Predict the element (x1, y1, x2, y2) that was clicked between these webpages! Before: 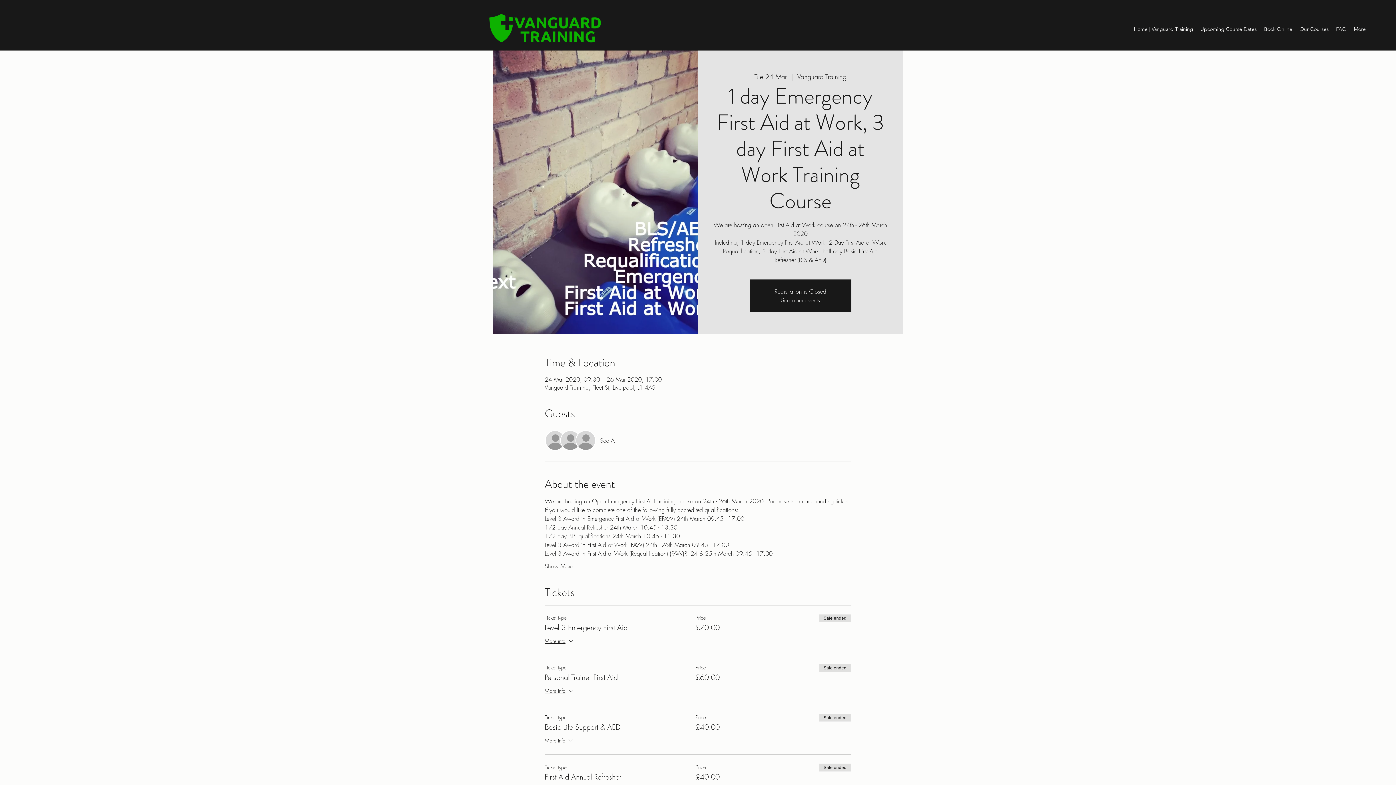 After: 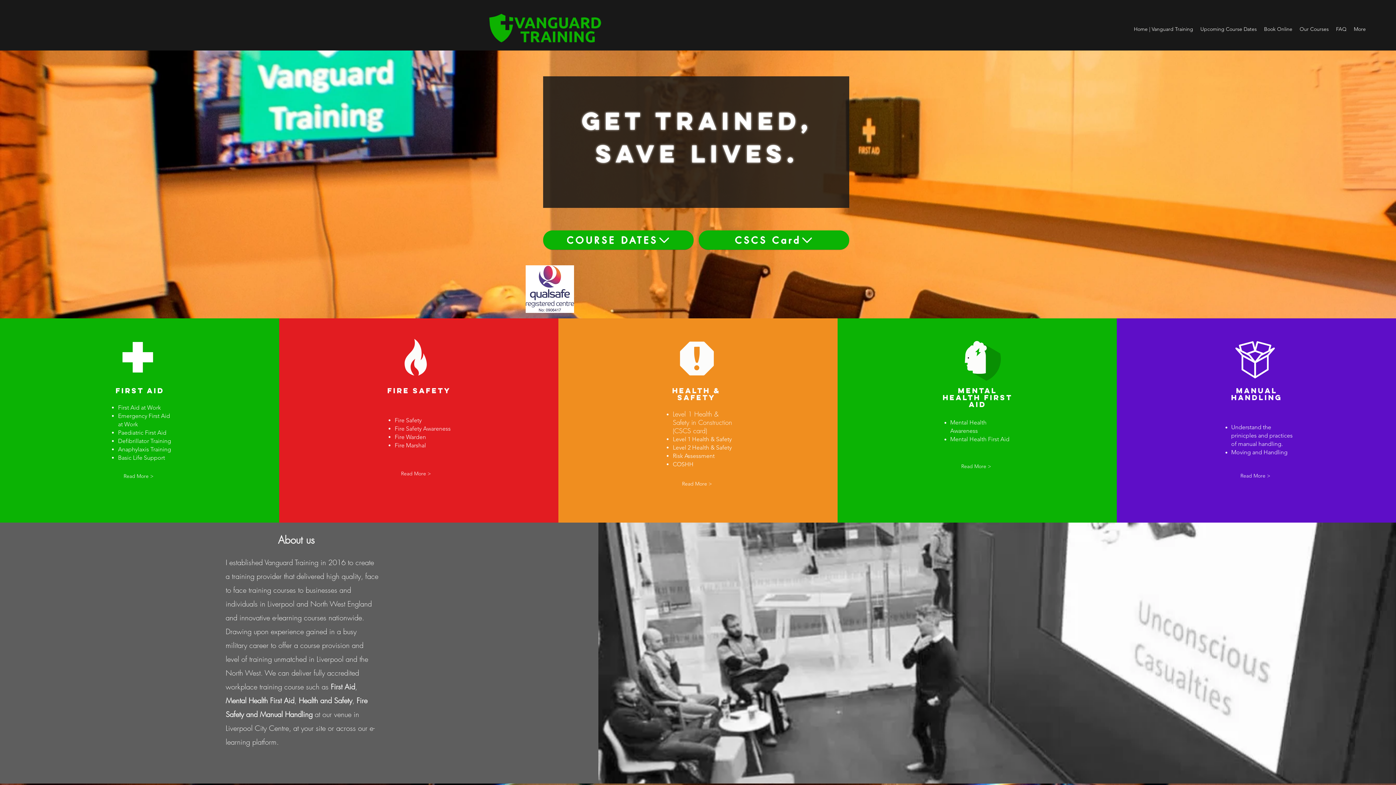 Action: label: See other events bbox: (781, 296, 820, 304)